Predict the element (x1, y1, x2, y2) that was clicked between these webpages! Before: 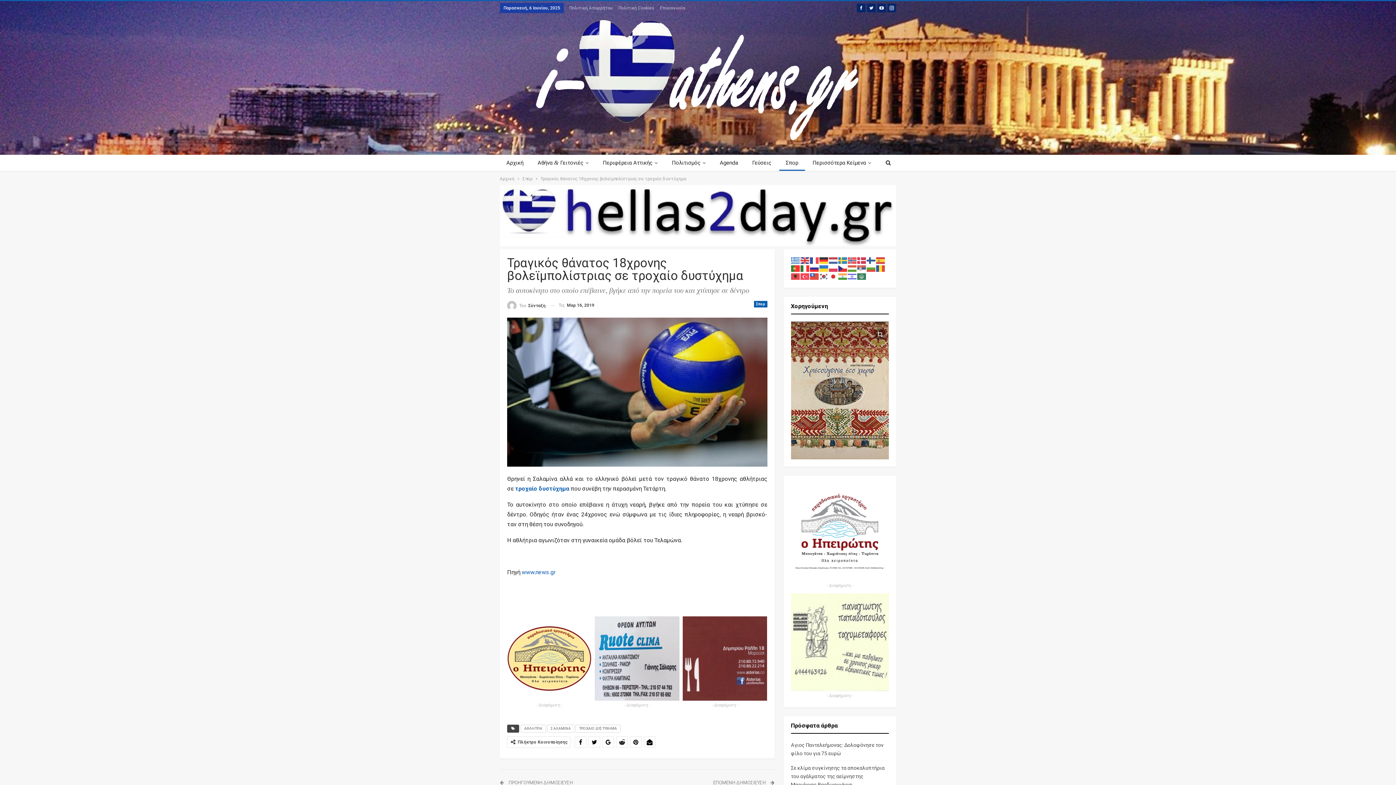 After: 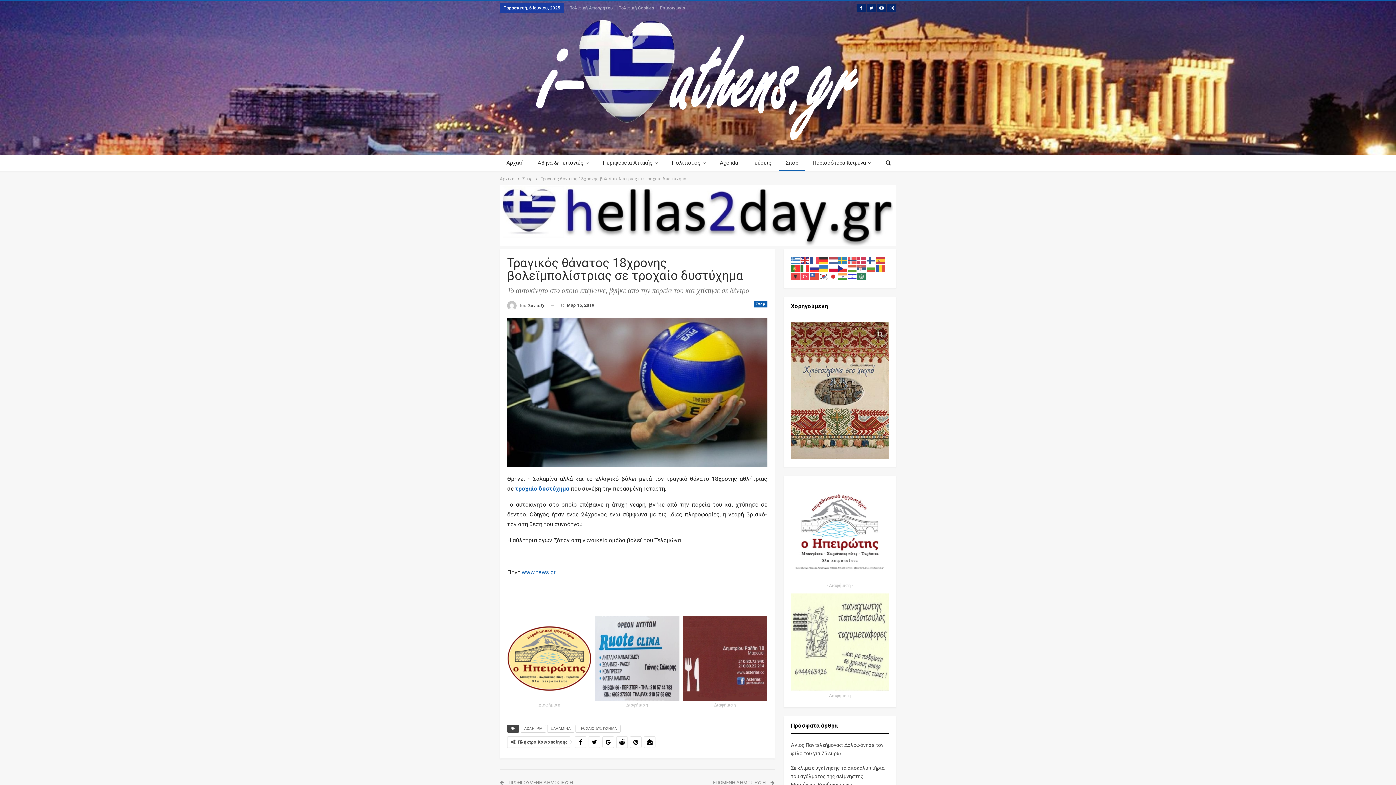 Action: bbox: (828, 265, 838, 271)